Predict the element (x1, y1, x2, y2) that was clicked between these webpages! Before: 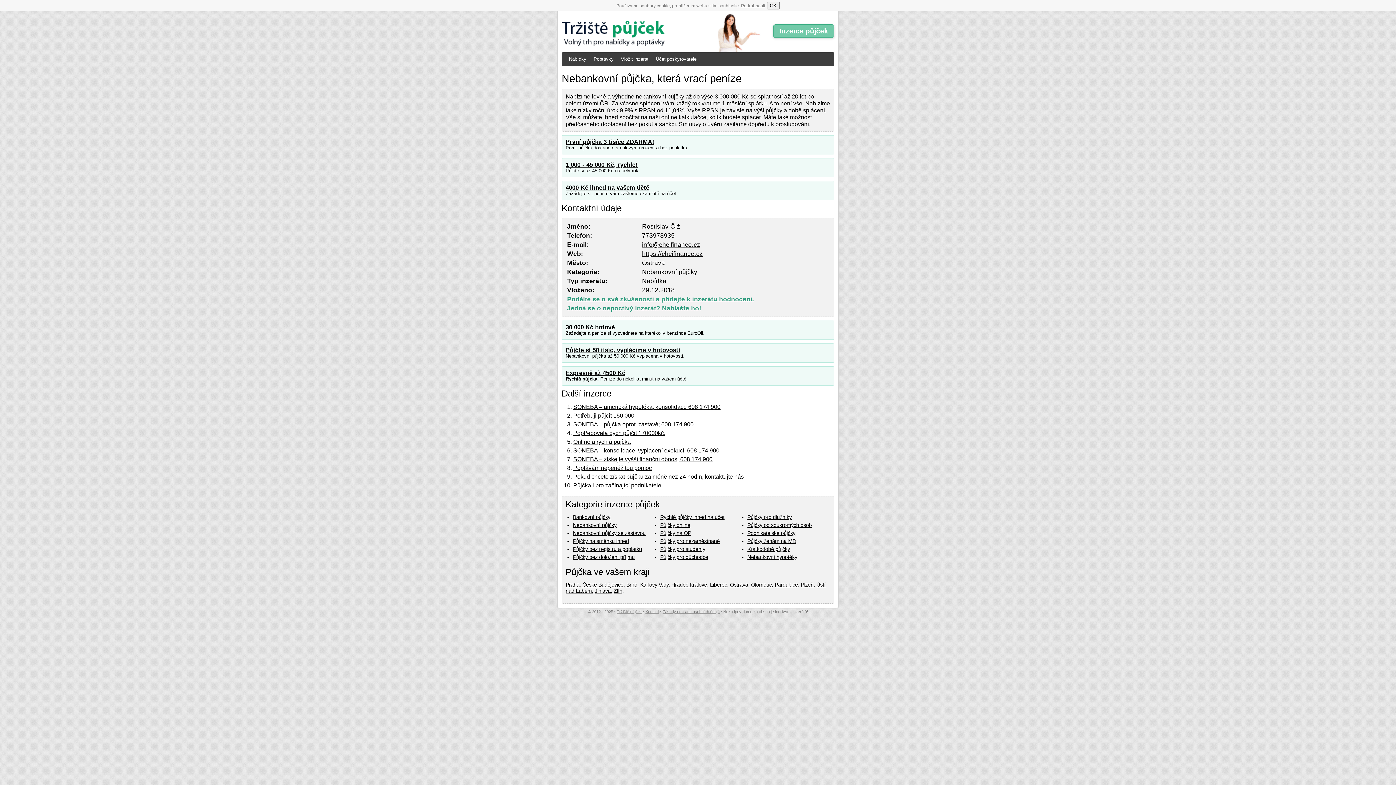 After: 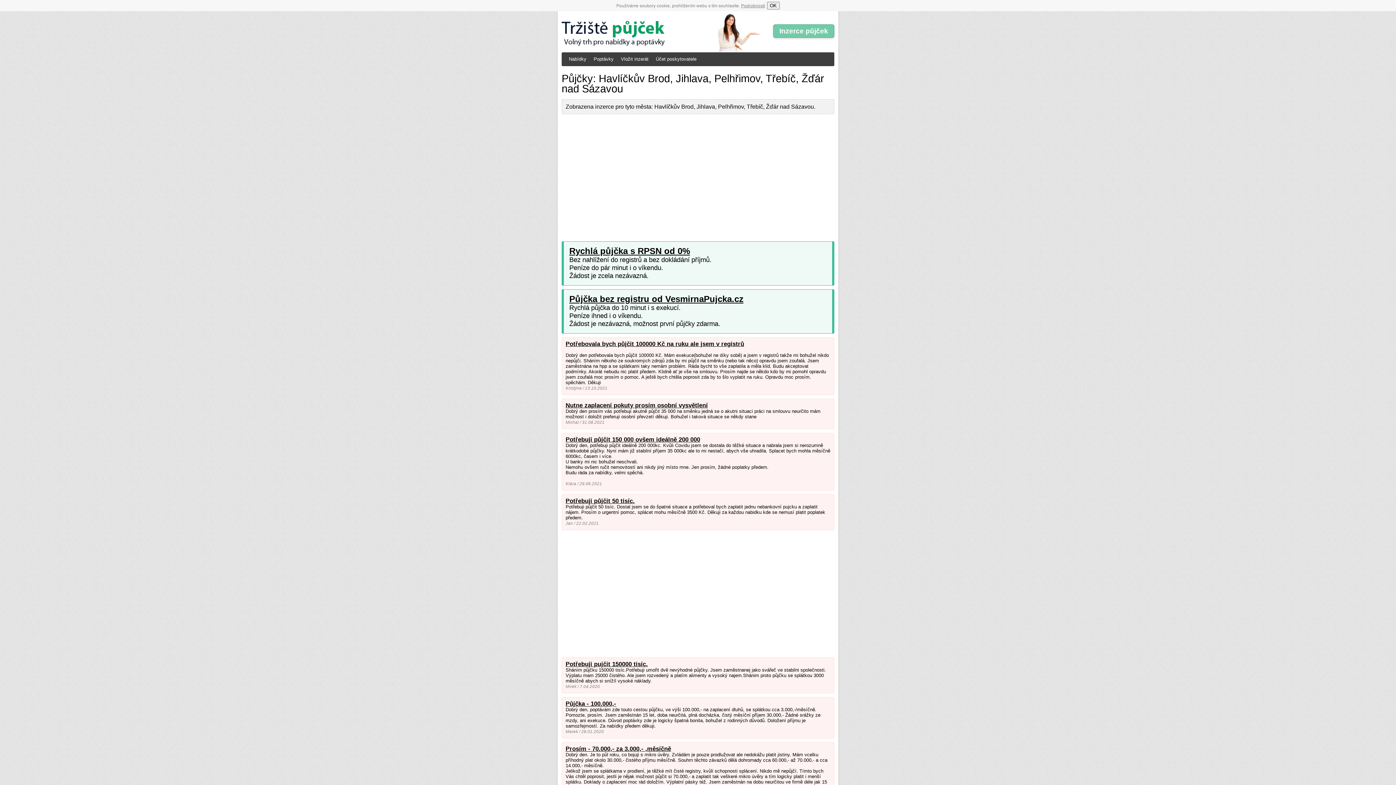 Action: label: Jihlava bbox: (594, 588, 610, 594)